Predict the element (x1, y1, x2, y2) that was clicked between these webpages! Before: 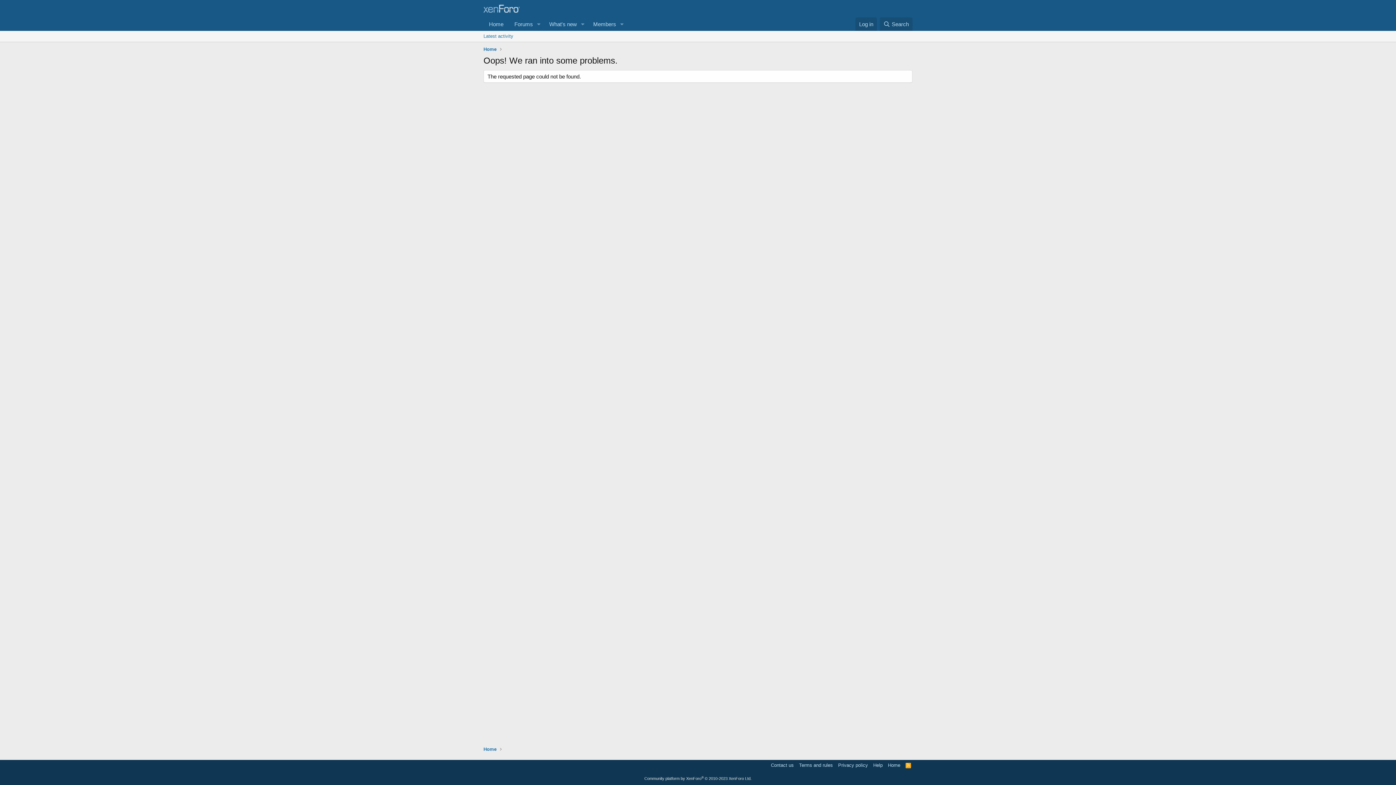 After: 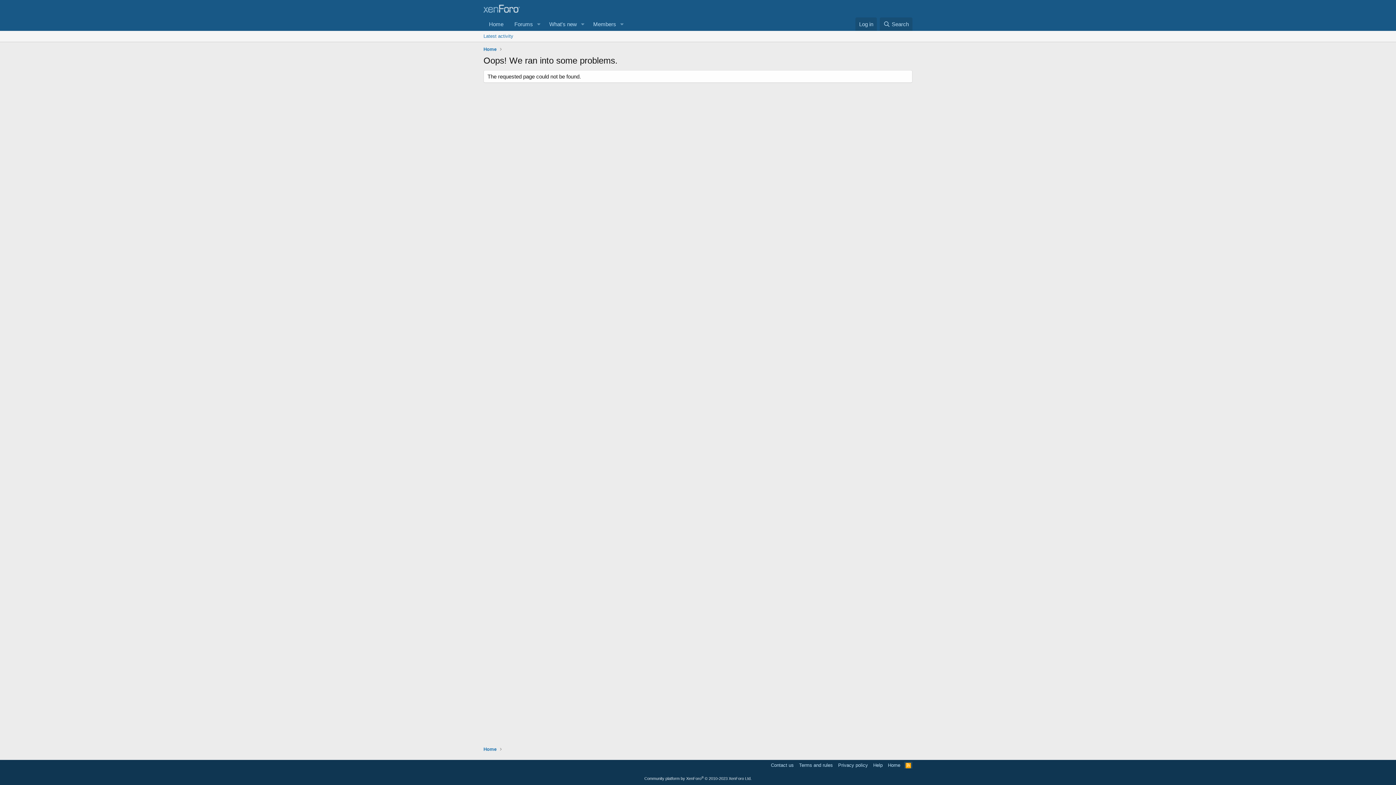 Action: bbox: (904, 762, 912, 769) label: RSS